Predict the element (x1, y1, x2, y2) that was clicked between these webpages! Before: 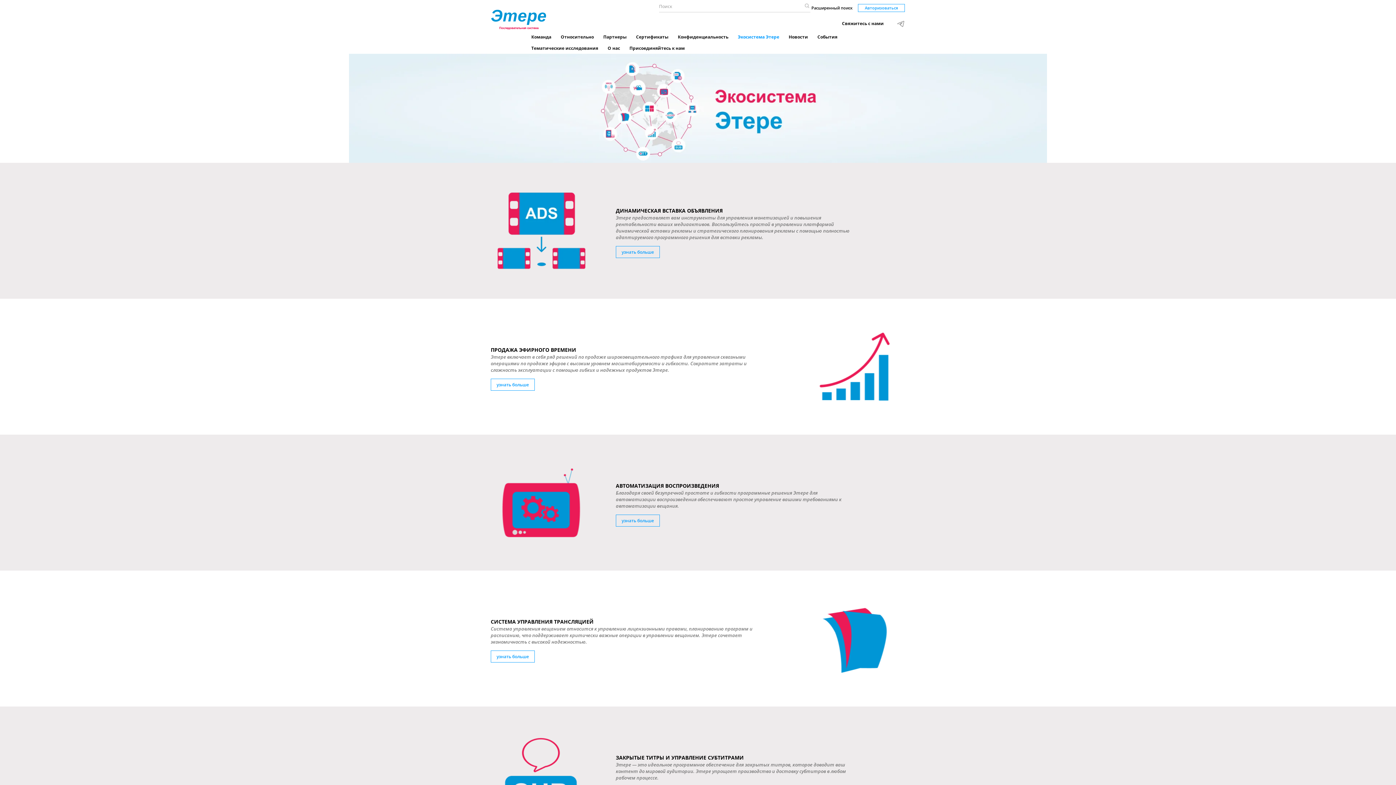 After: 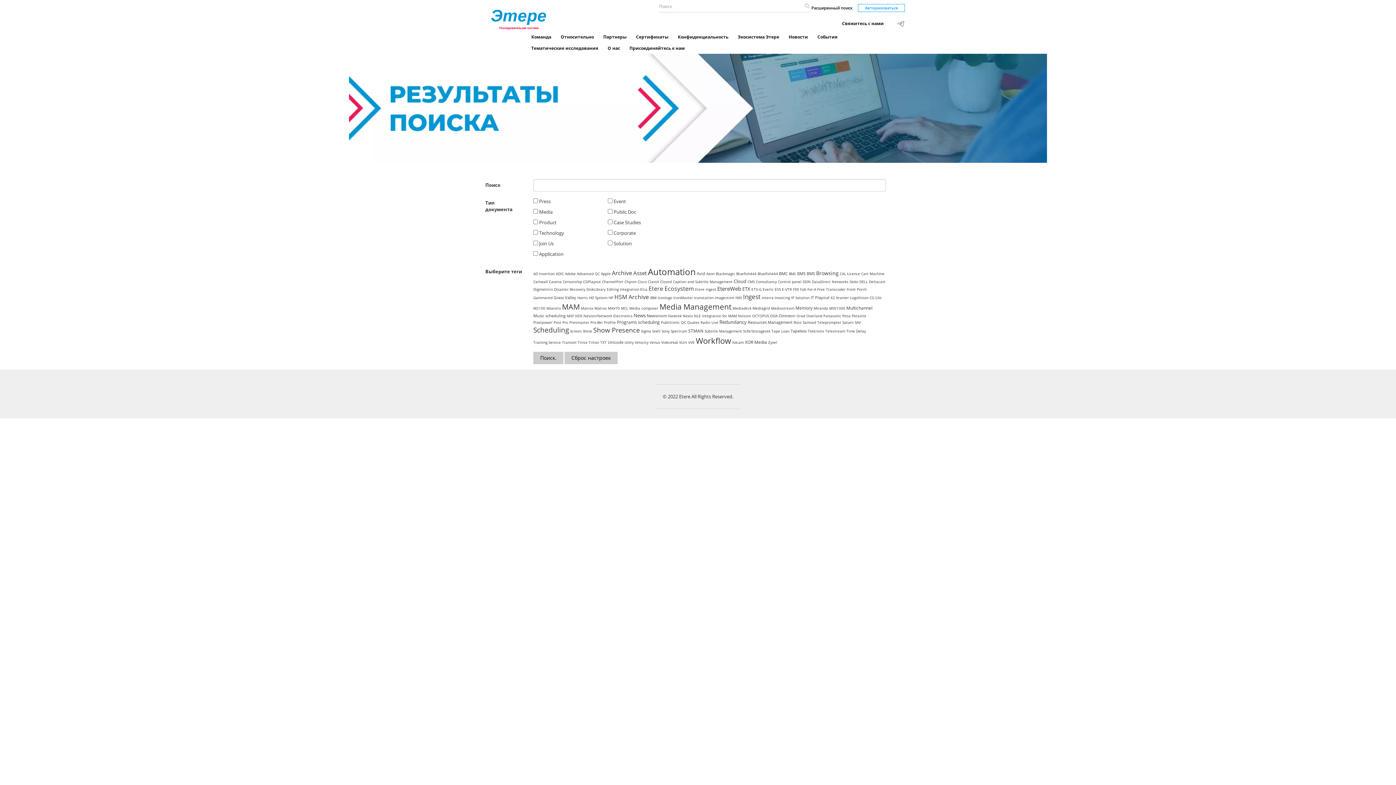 Action: bbox: (811, 2, 857, 10) label: Расширенный поиск